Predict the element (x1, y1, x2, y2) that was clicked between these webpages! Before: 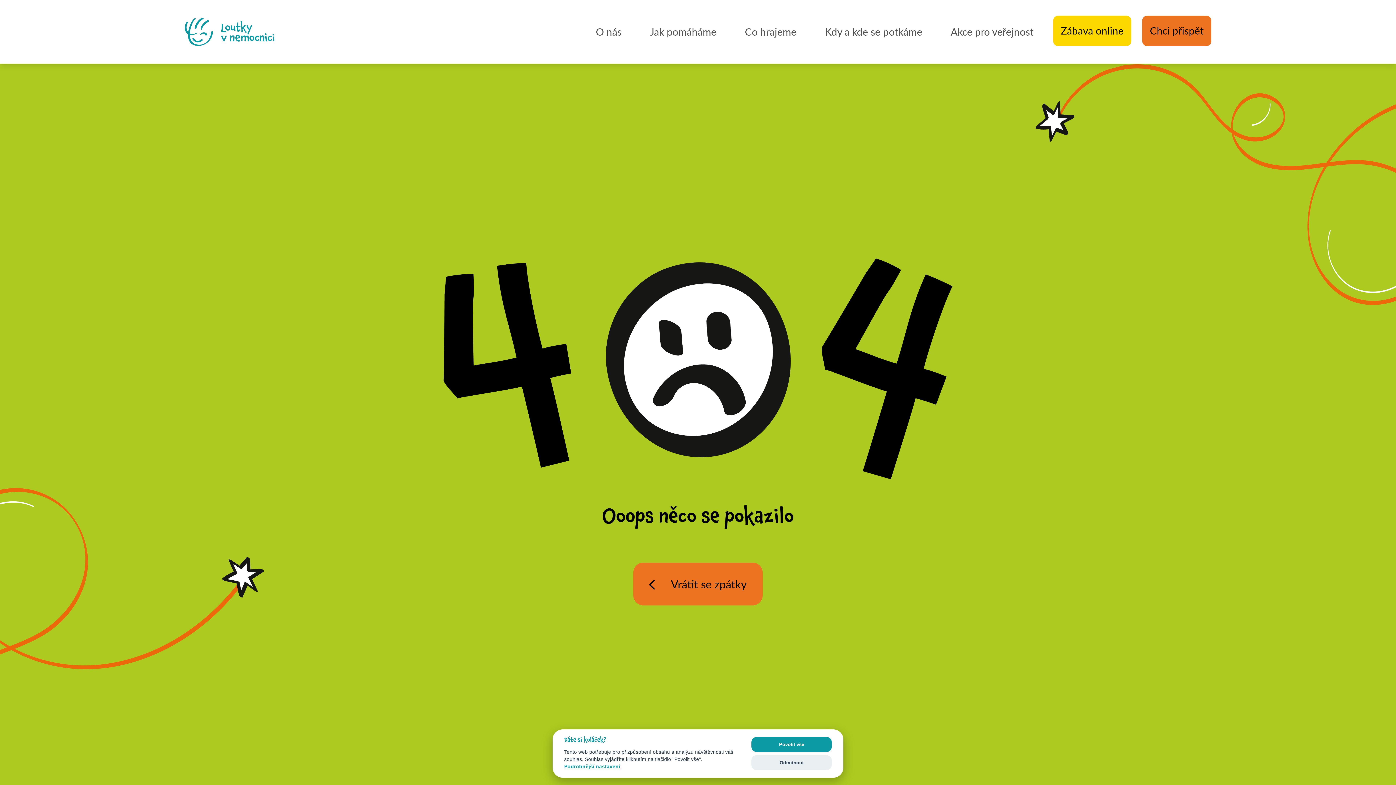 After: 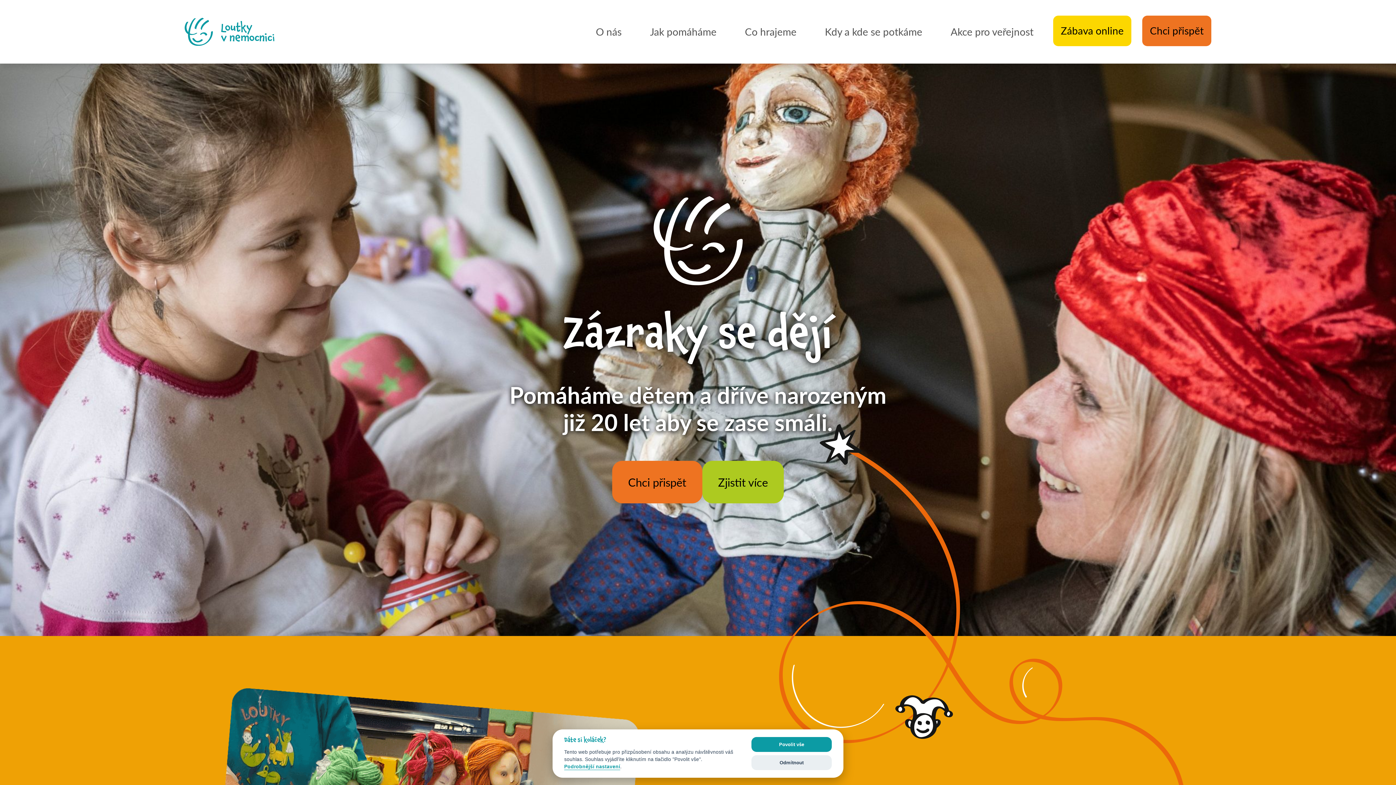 Action: bbox: (184, 17, 365, 45)